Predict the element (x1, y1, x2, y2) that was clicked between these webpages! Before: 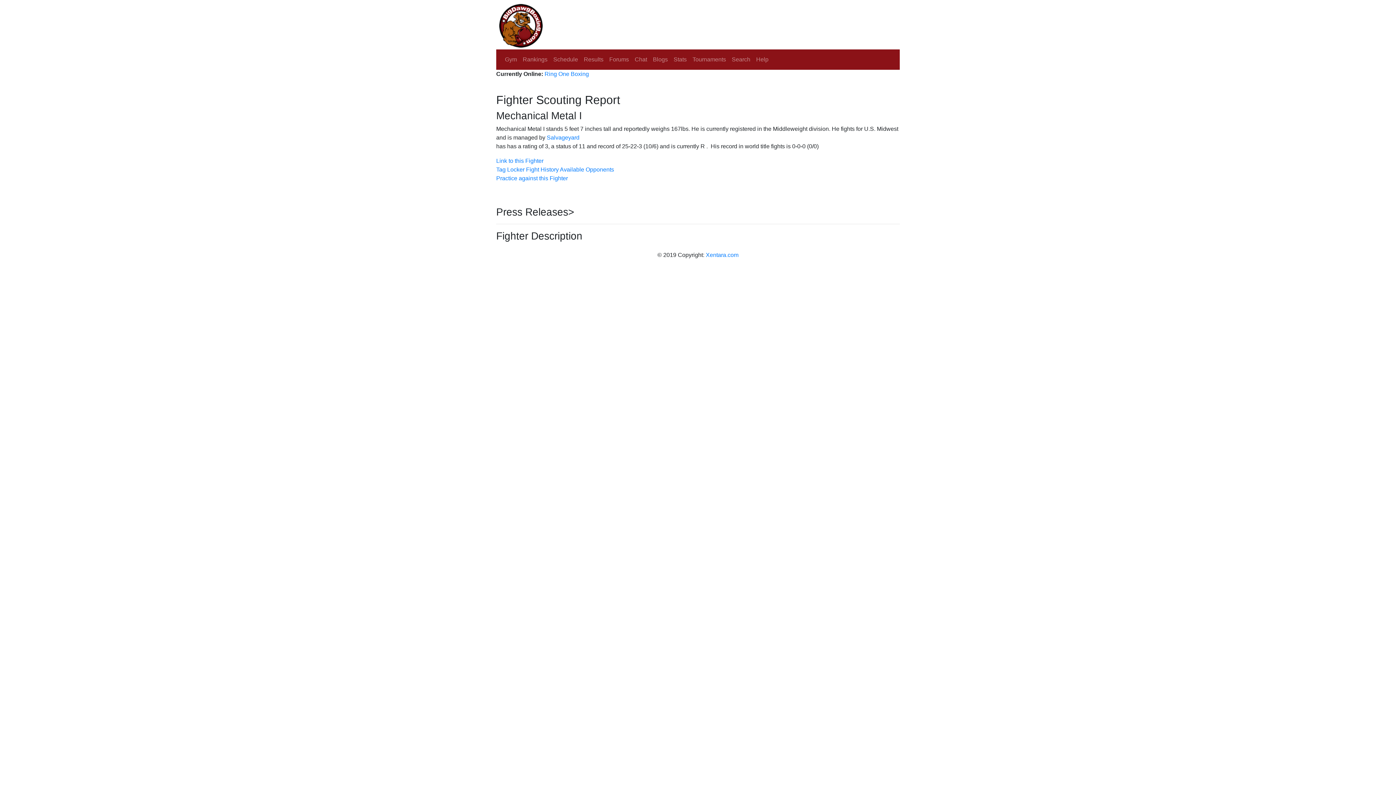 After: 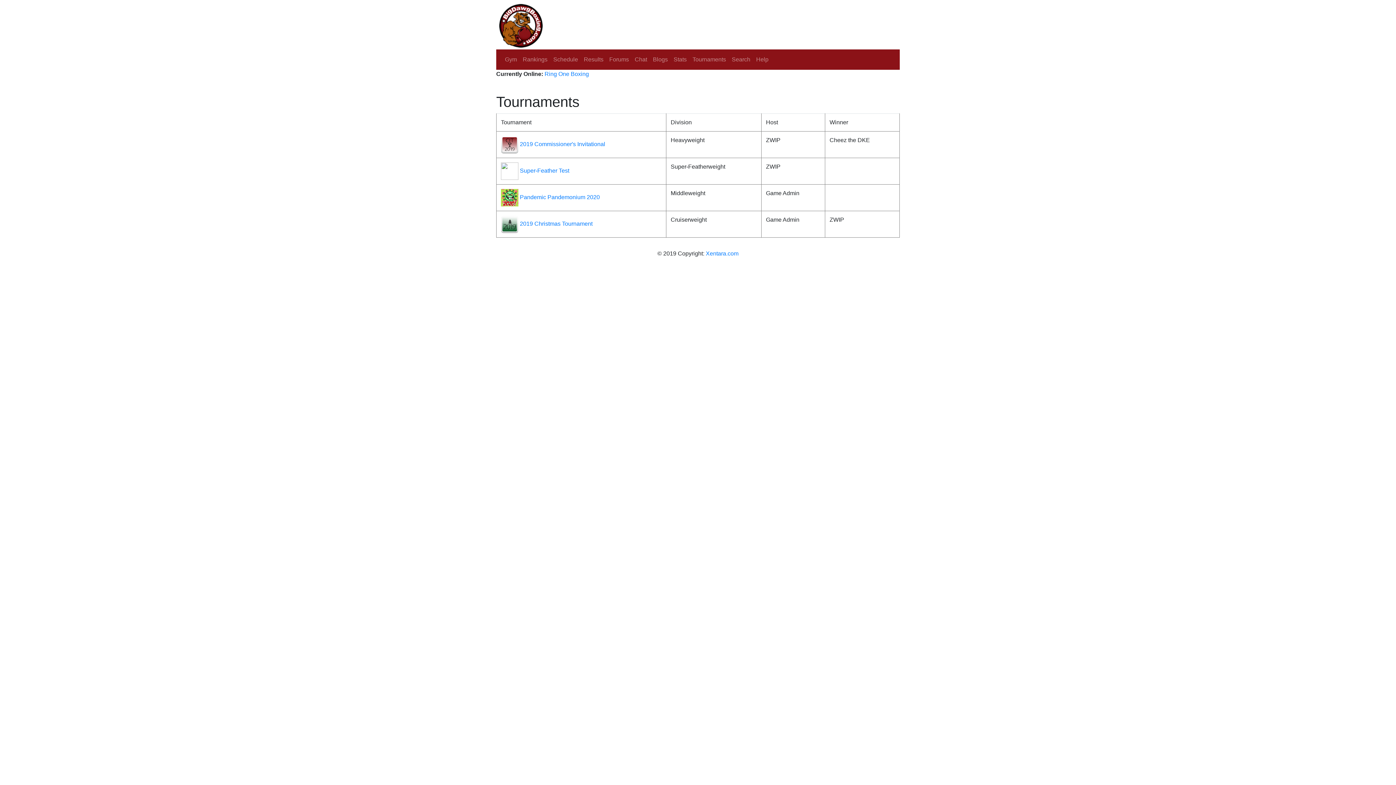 Action: label: Tournaments bbox: (689, 52, 729, 66)